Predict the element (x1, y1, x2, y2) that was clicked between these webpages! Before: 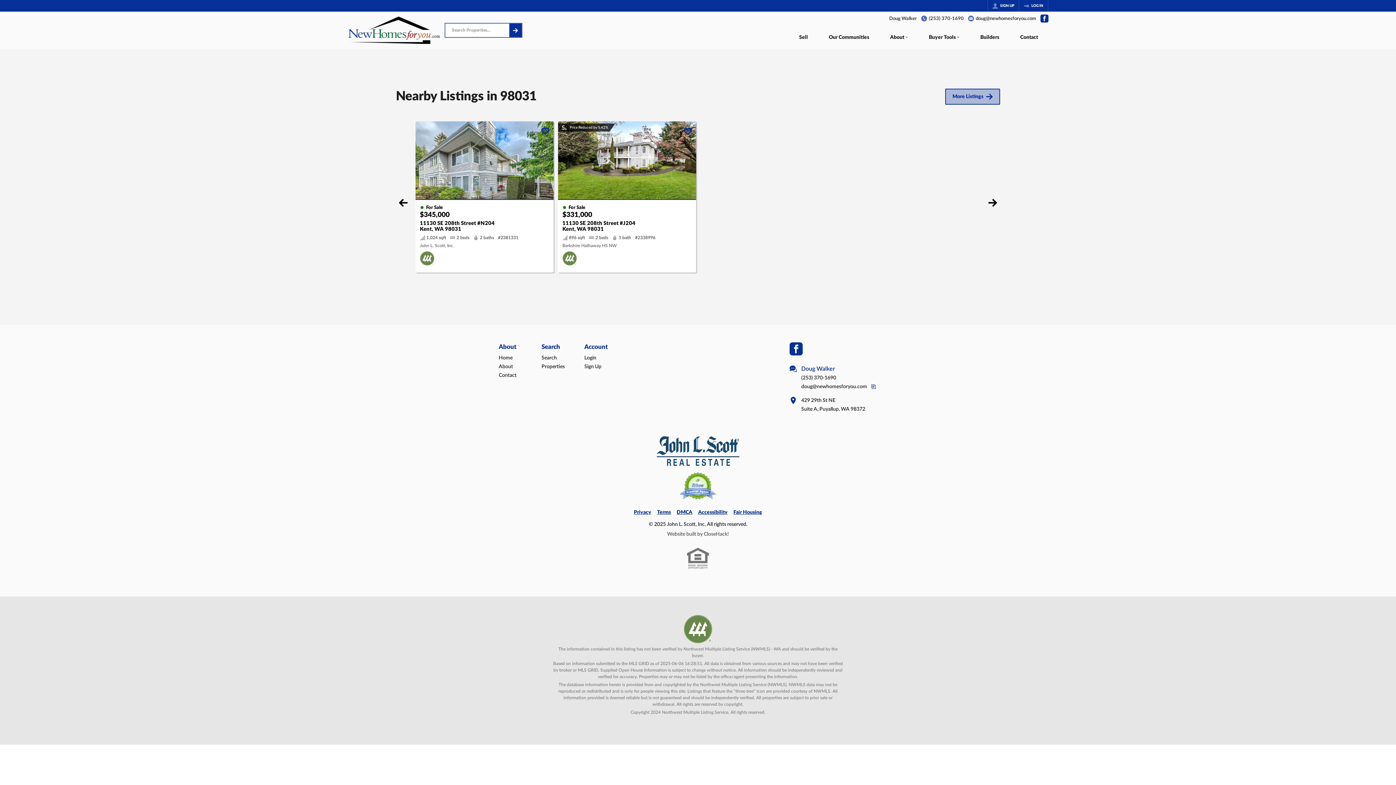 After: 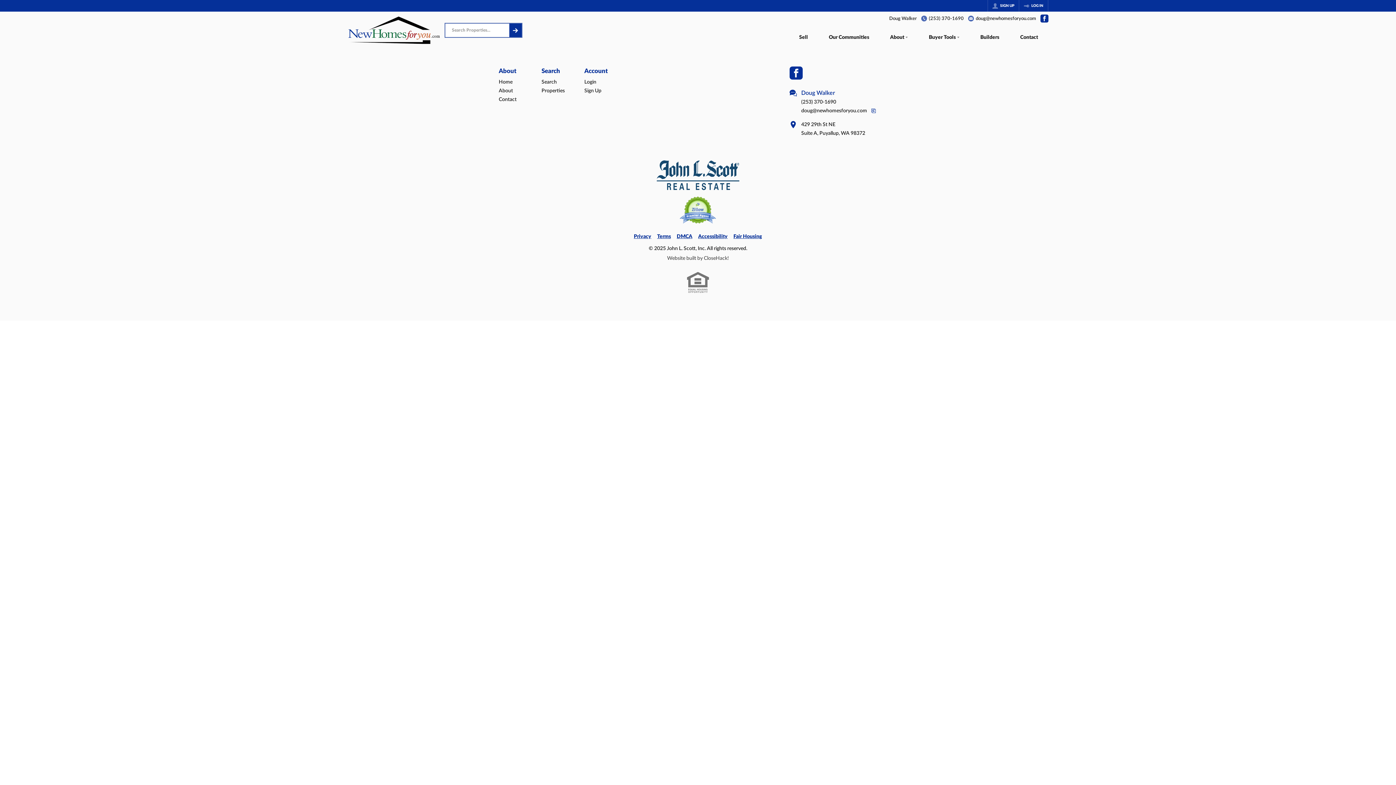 Action: bbox: (1009, 27, 1048, 49) label: Contact